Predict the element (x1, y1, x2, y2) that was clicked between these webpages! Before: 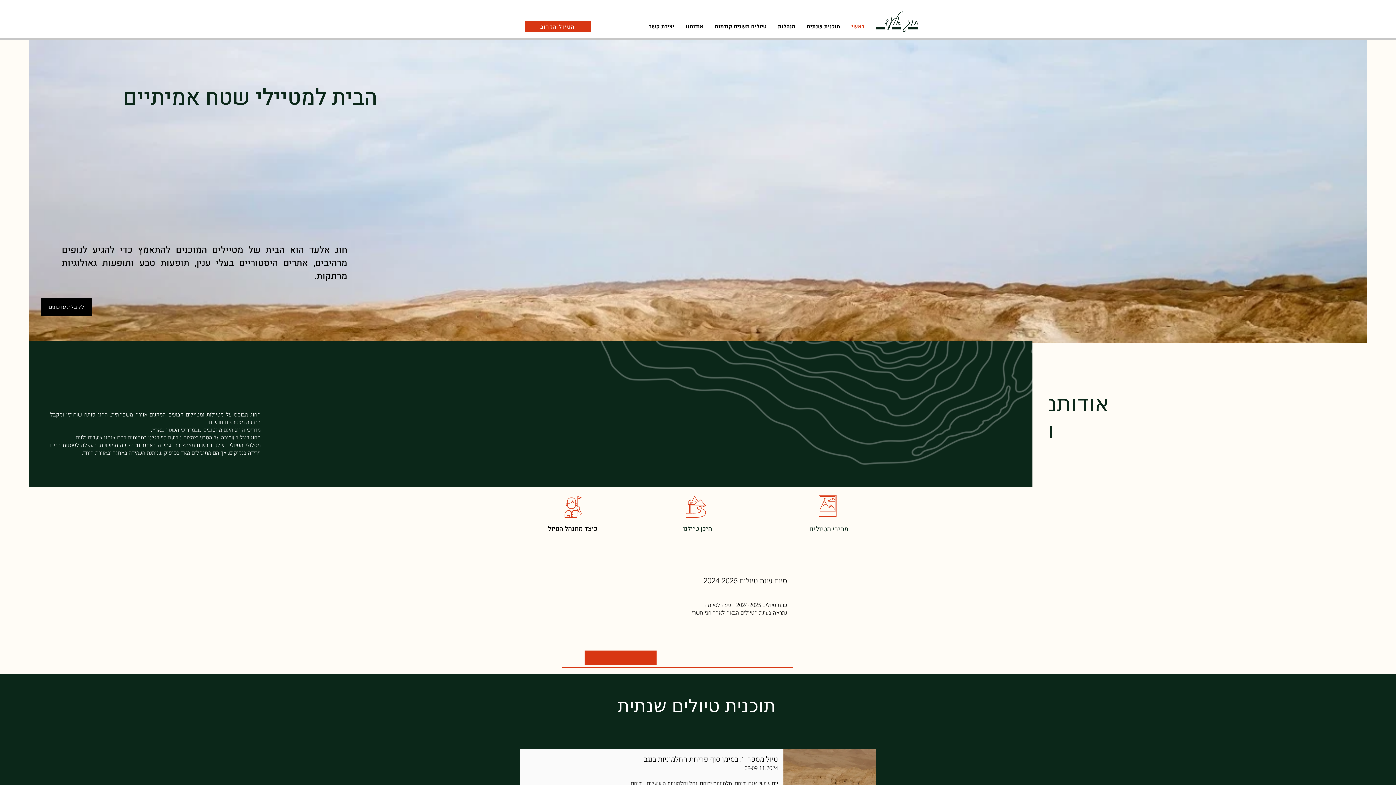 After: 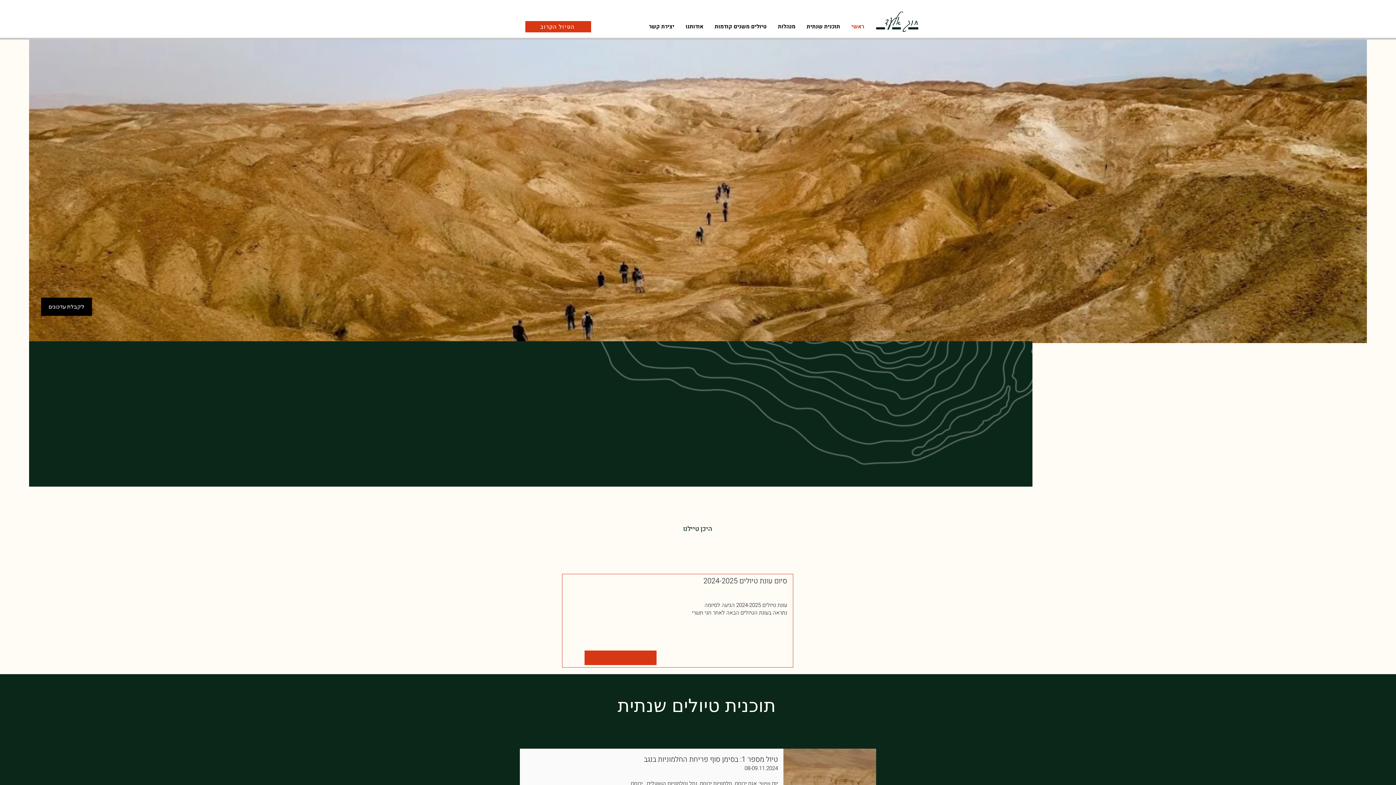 Action: label: הטיול הקרוב bbox: (525, 21, 591, 32)